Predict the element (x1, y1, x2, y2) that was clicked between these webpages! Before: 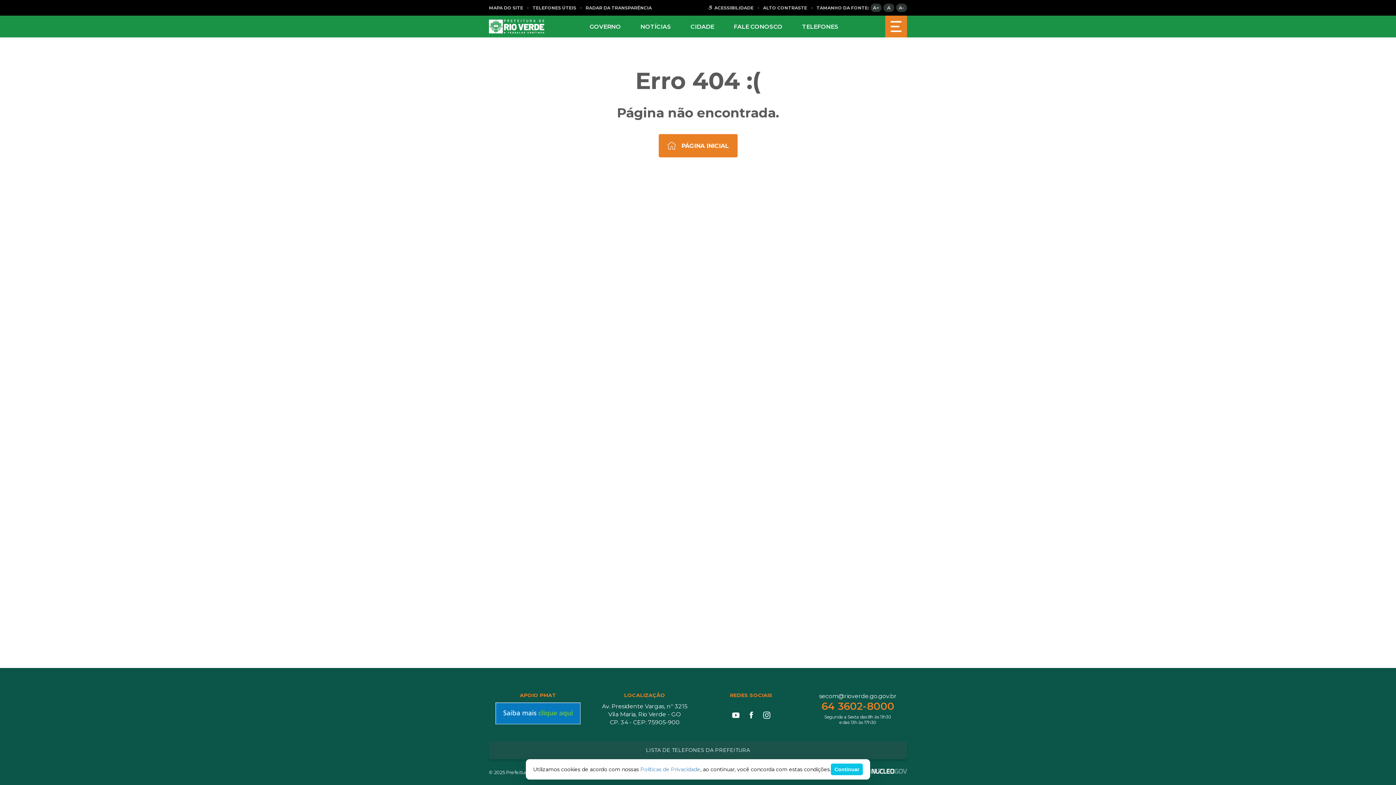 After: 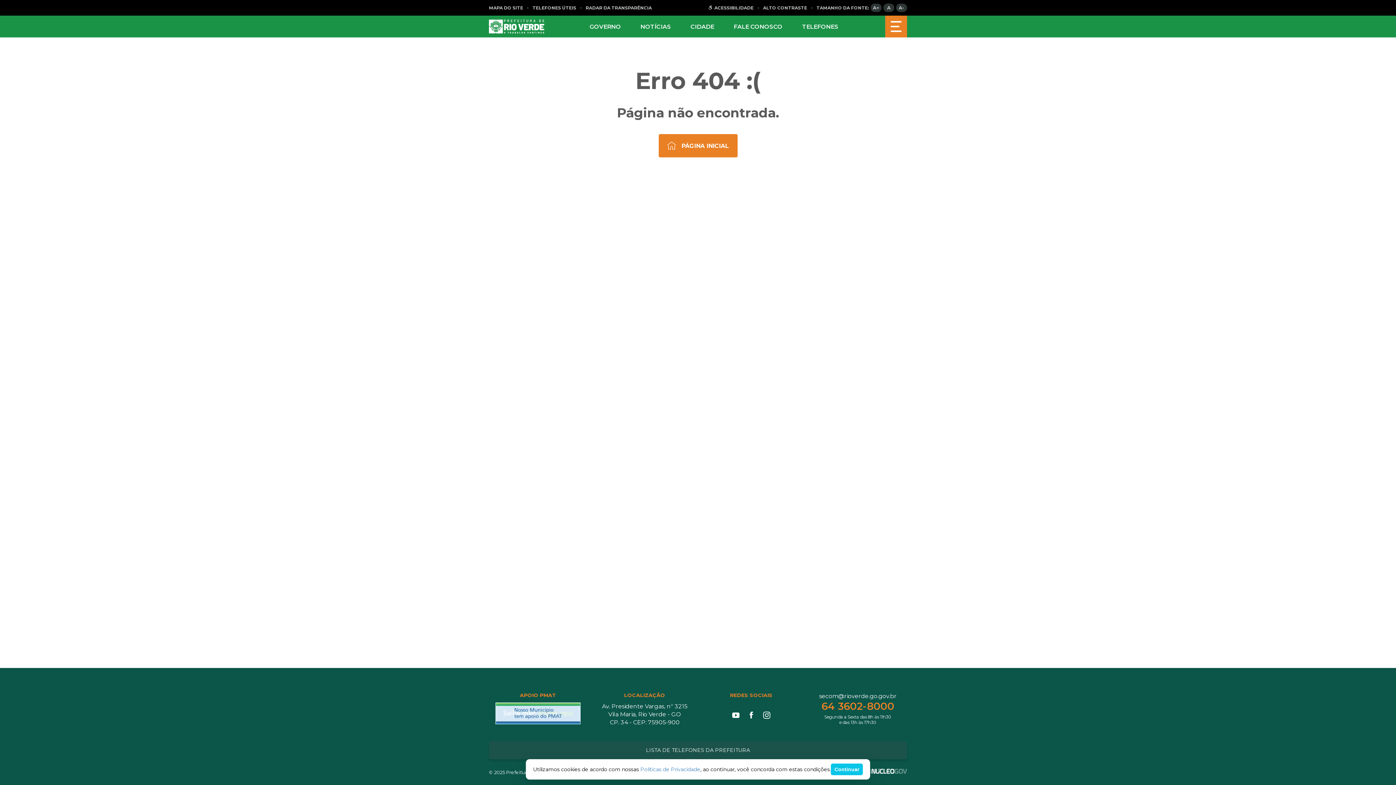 Action: bbox: (495, 702, 580, 724)